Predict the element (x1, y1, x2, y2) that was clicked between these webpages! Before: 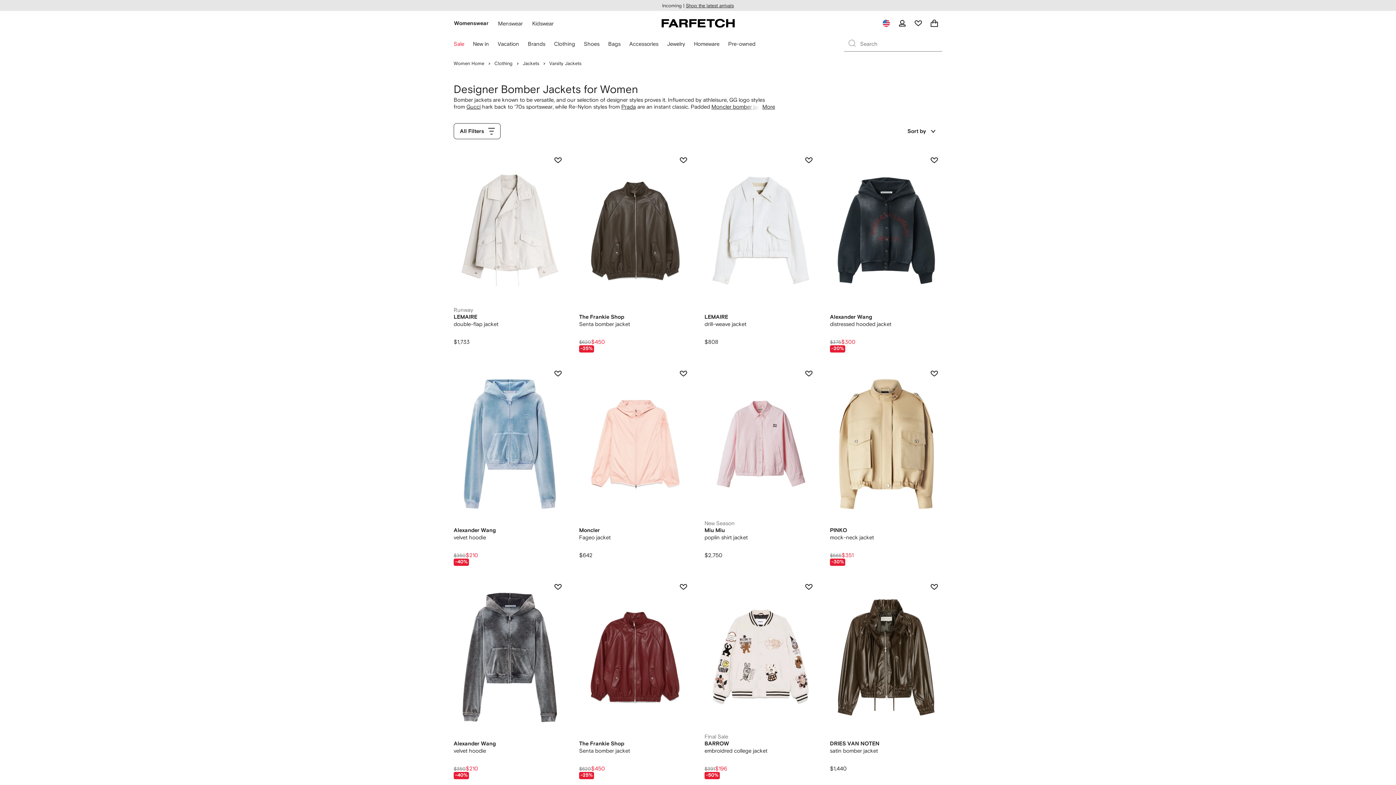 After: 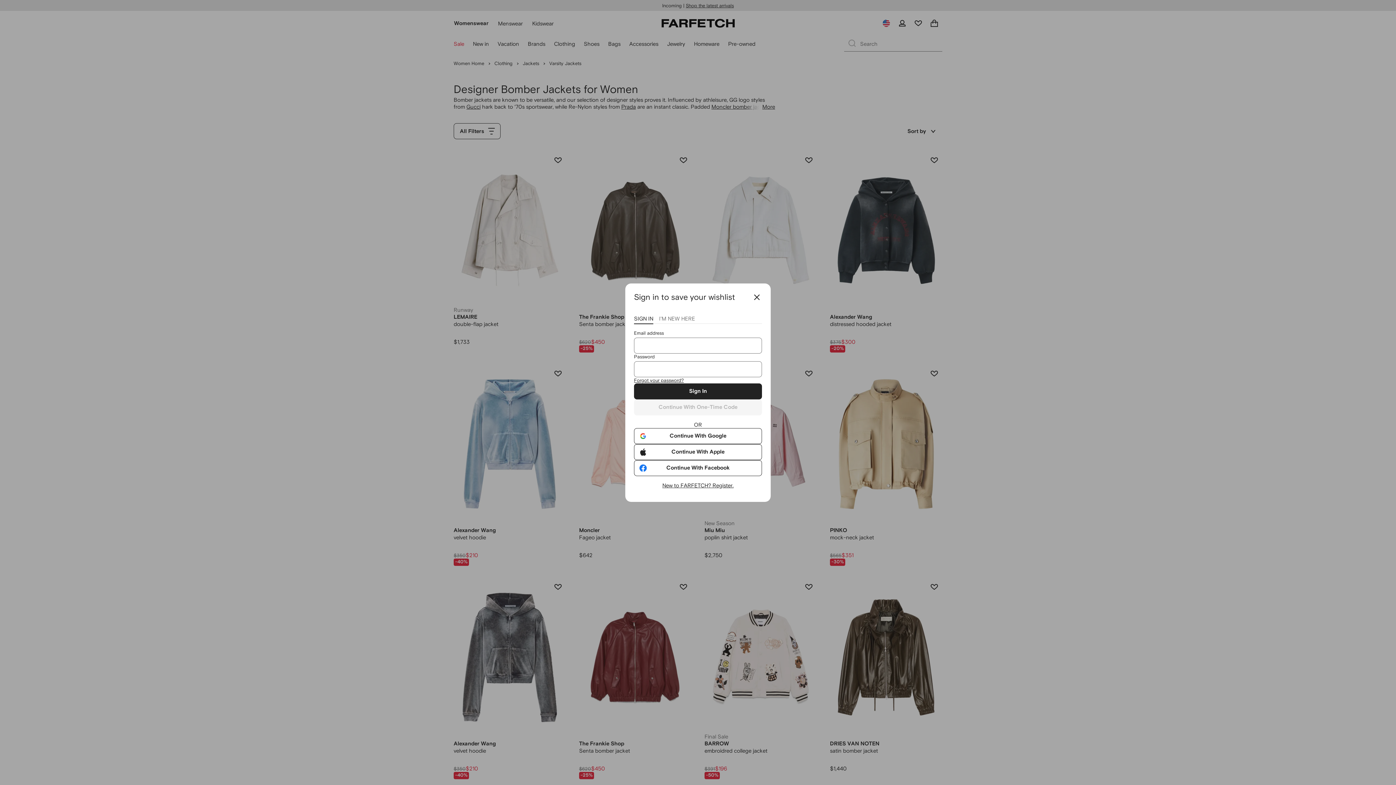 Action: bbox: (550, 365, 566, 381) label: Add to wishlist